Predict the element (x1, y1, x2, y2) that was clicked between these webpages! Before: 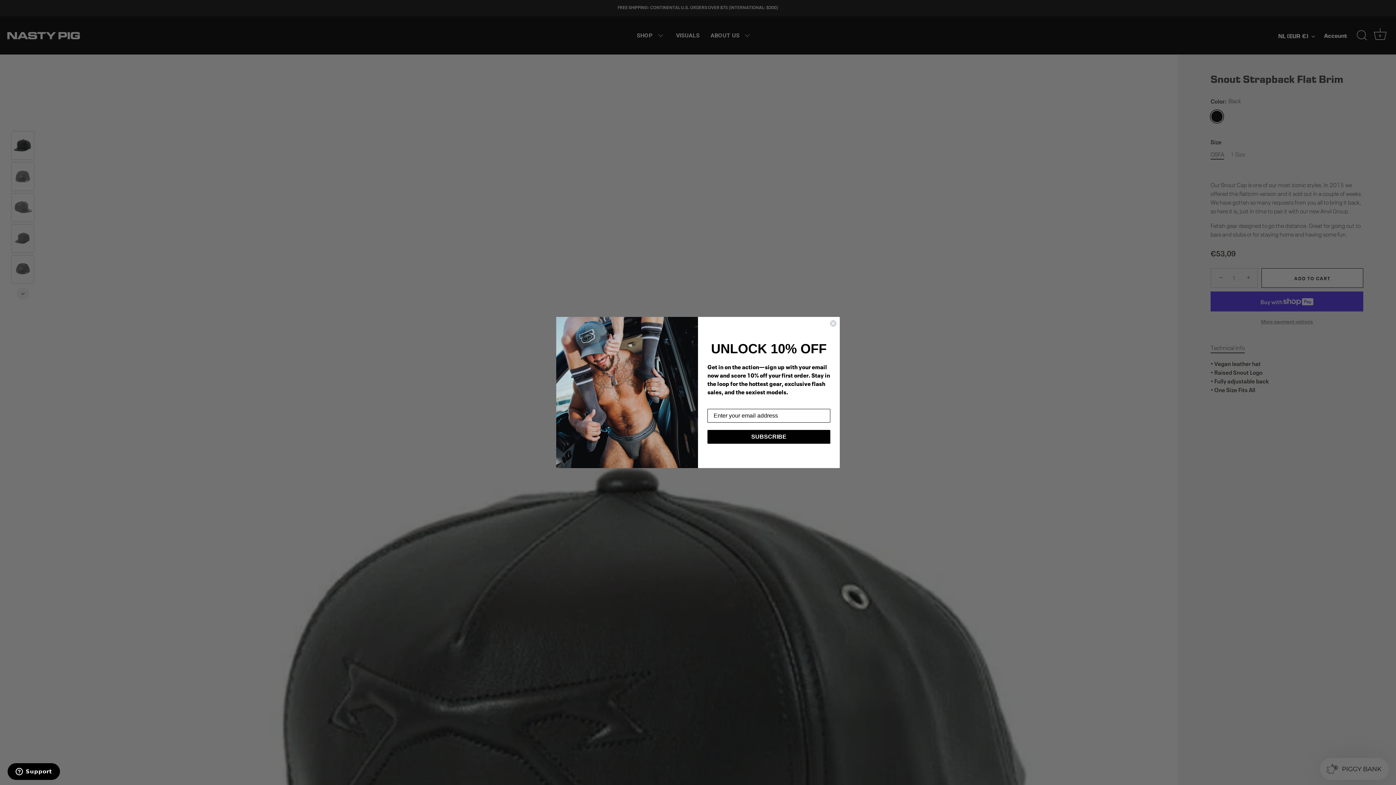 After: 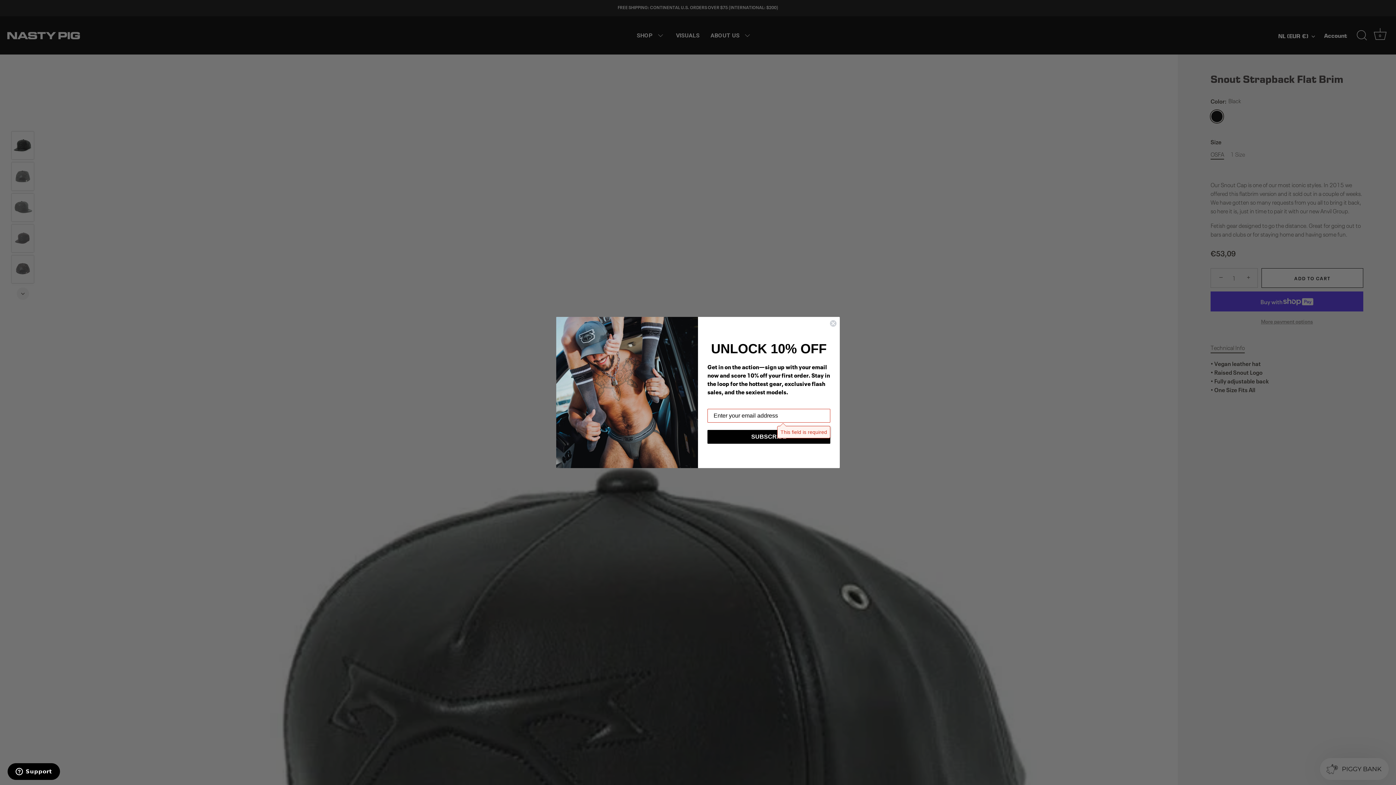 Action: bbox: (707, 430, 830, 444) label: SUBSCRIBE